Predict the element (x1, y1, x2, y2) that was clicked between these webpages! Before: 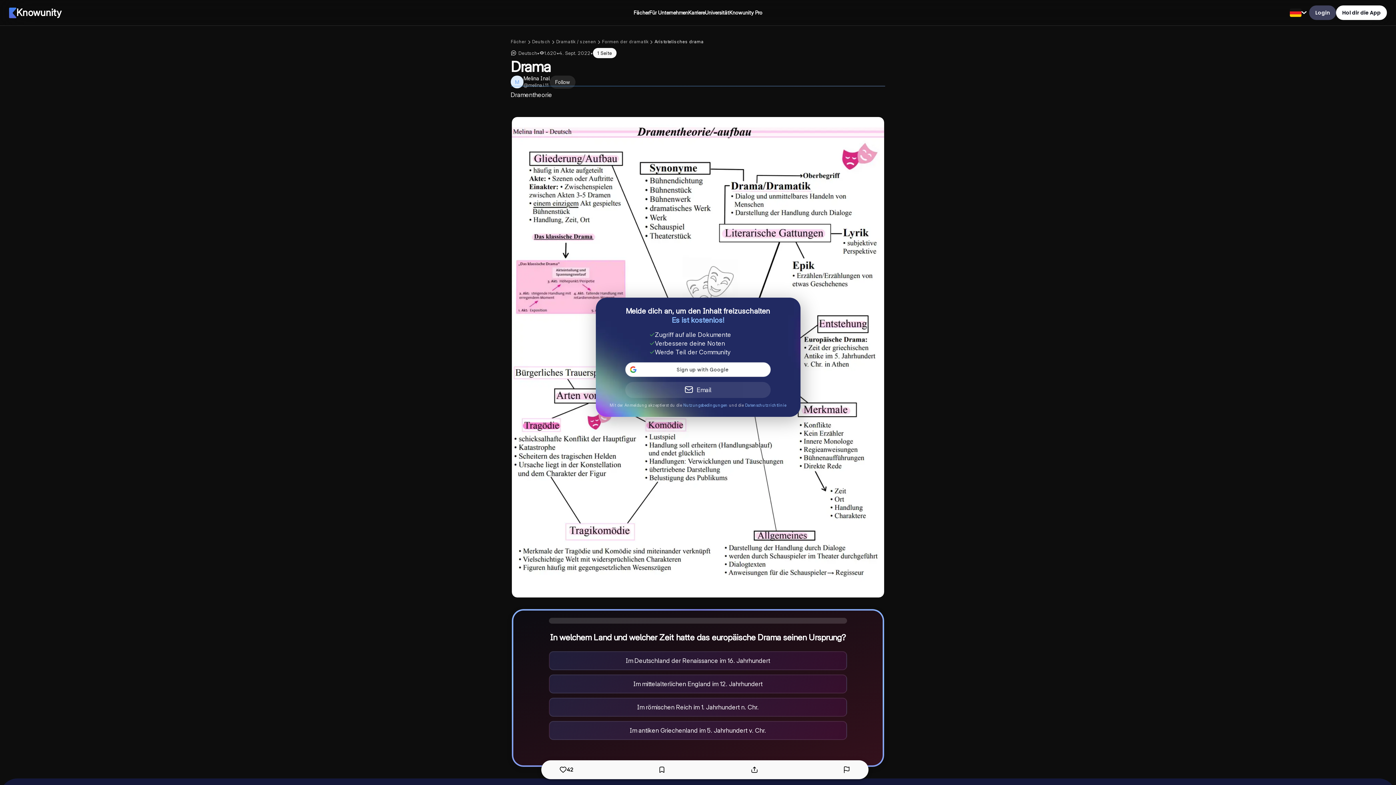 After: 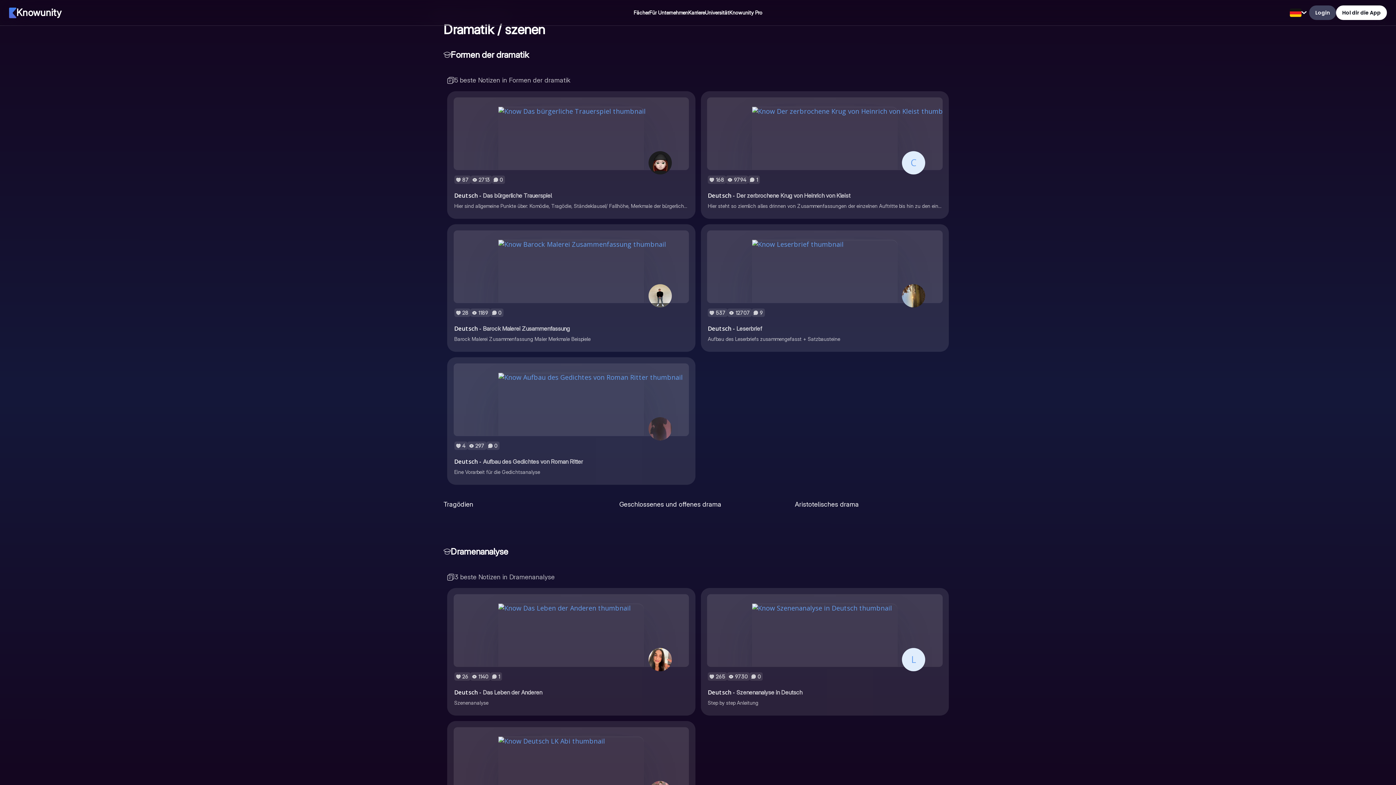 Action: bbox: (602, 39, 648, 44) label: Formen der dramatik